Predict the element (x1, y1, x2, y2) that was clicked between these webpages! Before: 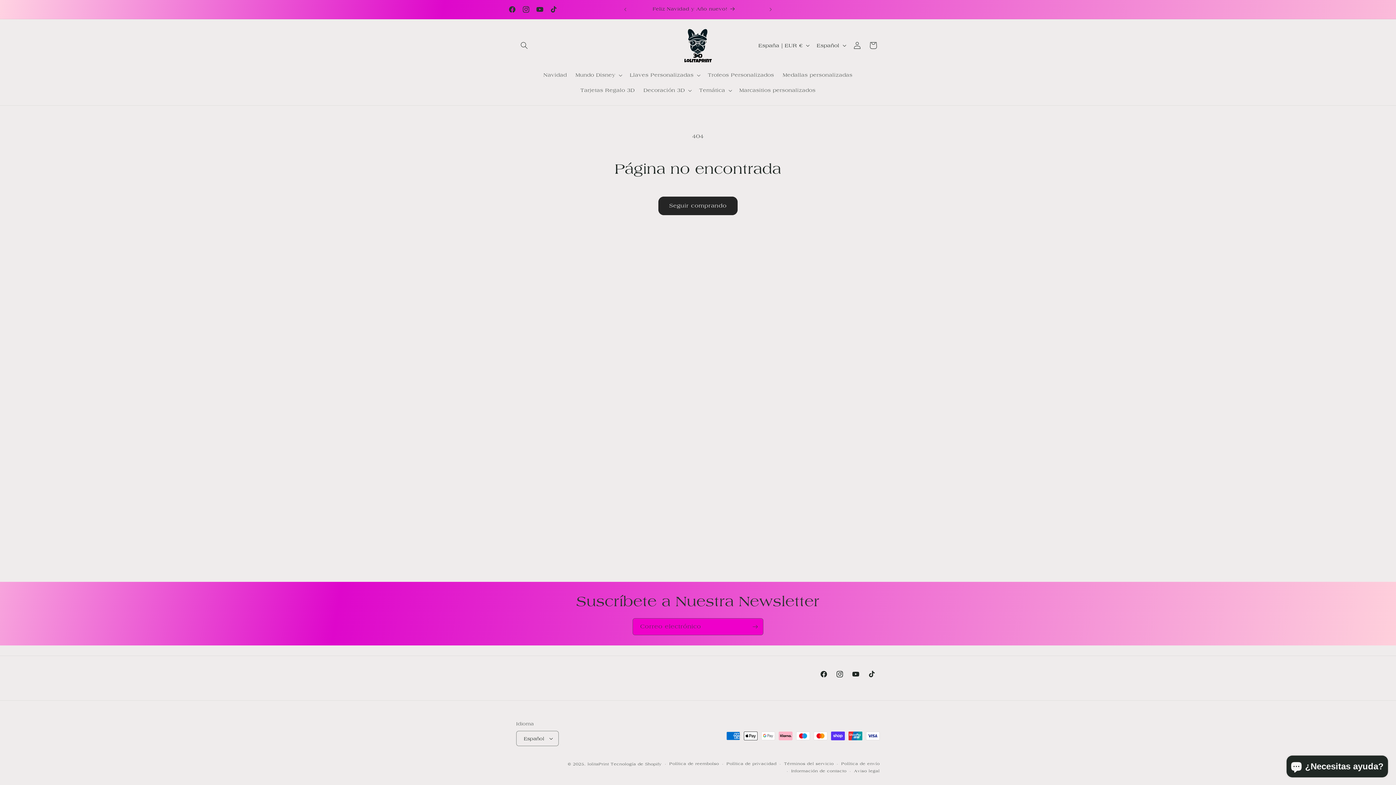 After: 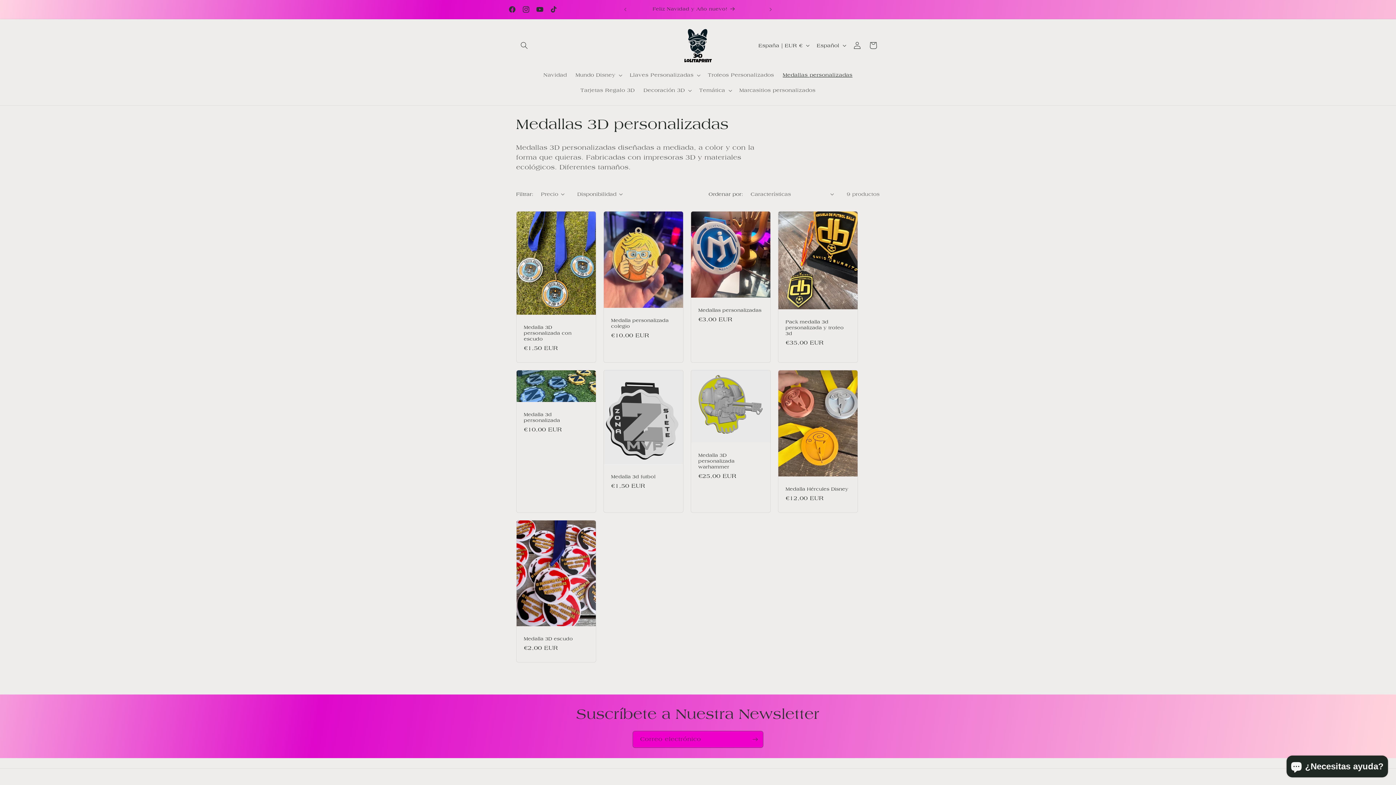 Action: label: Medallas personalizadas bbox: (778, 67, 857, 82)